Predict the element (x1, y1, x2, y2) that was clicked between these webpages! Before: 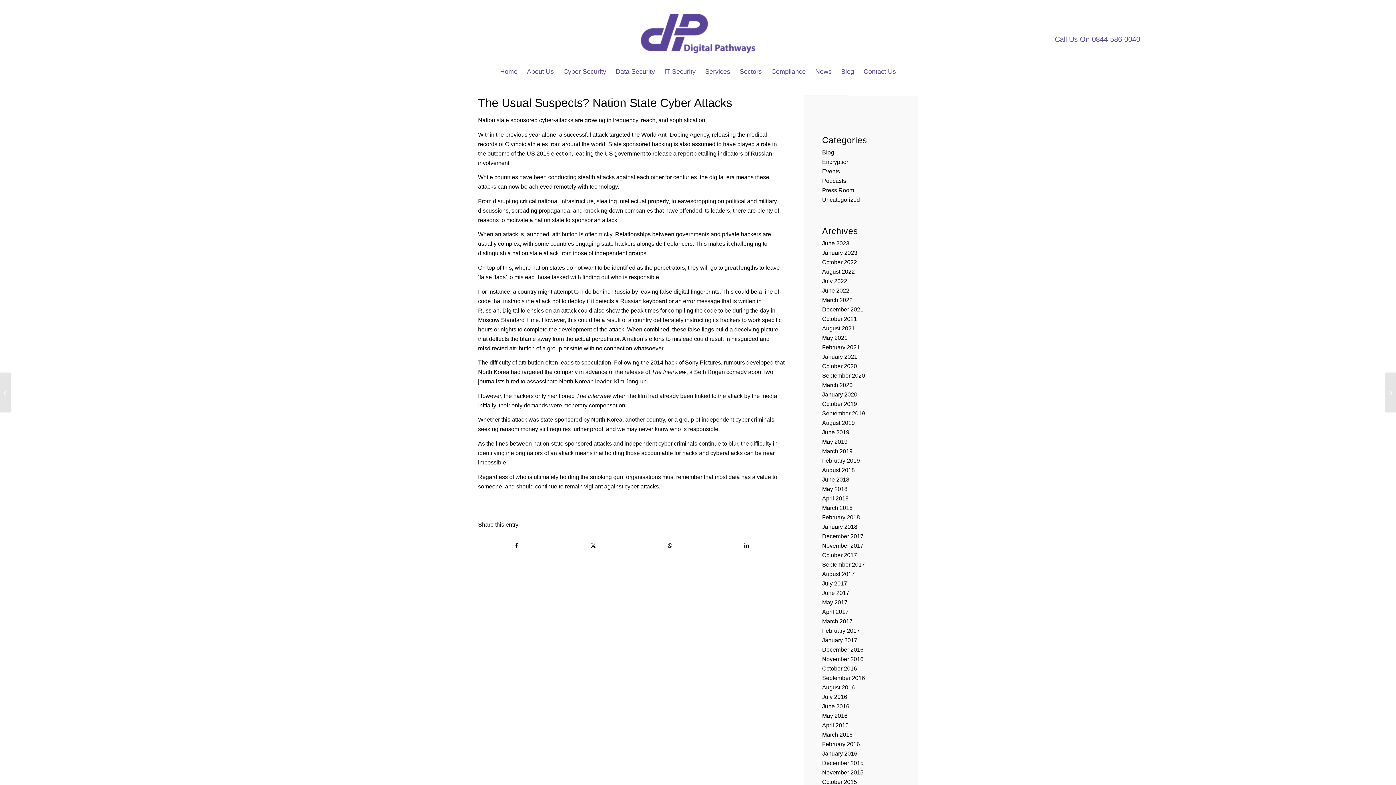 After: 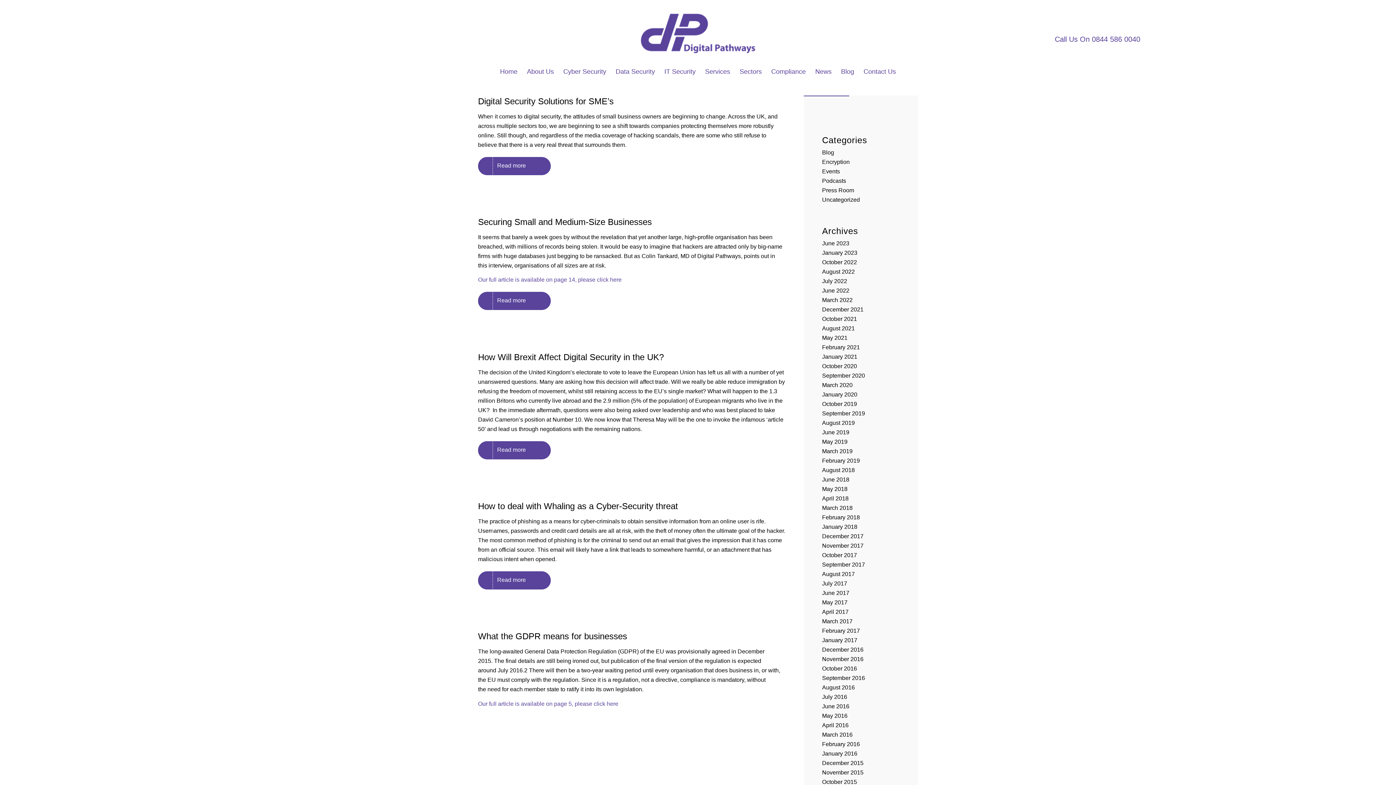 Action: label: July 2016 bbox: (822, 694, 847, 700)